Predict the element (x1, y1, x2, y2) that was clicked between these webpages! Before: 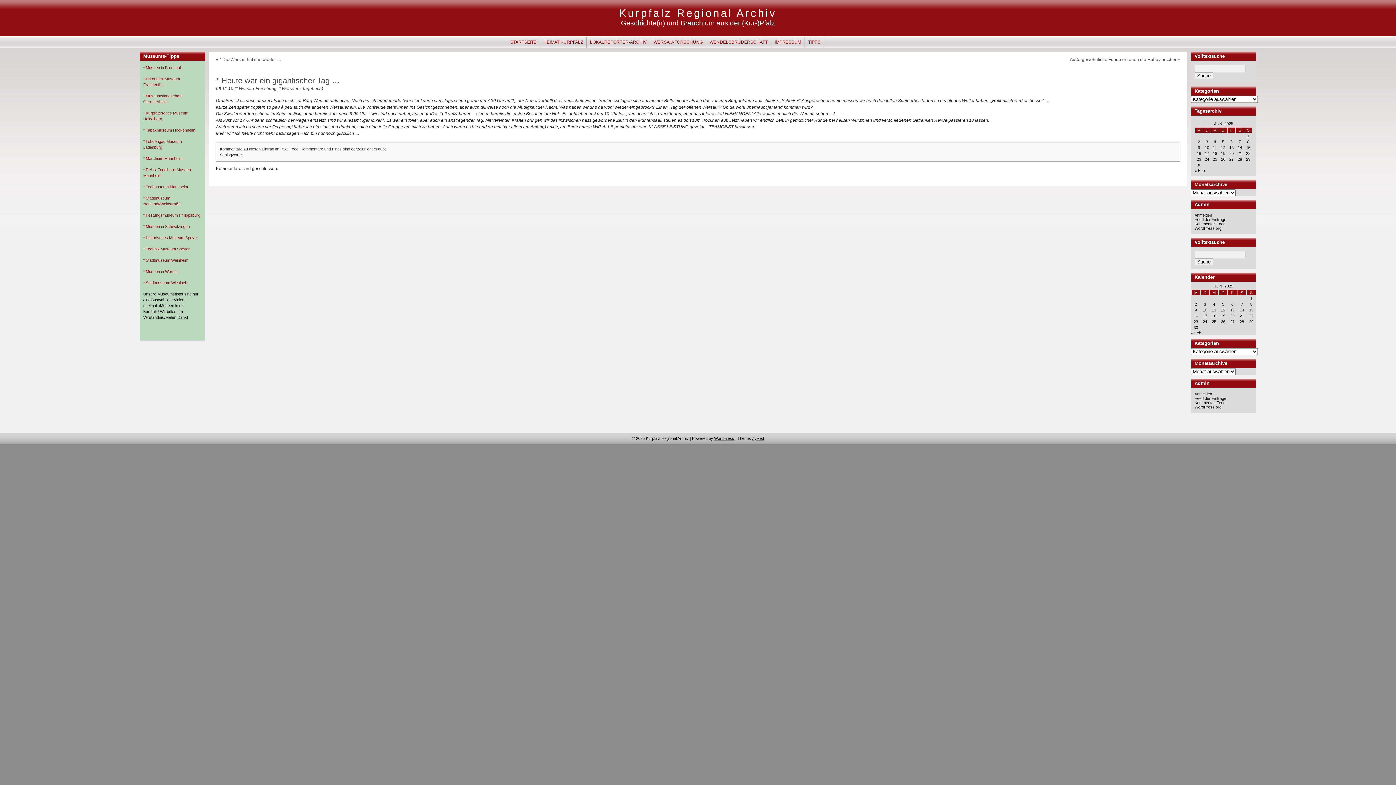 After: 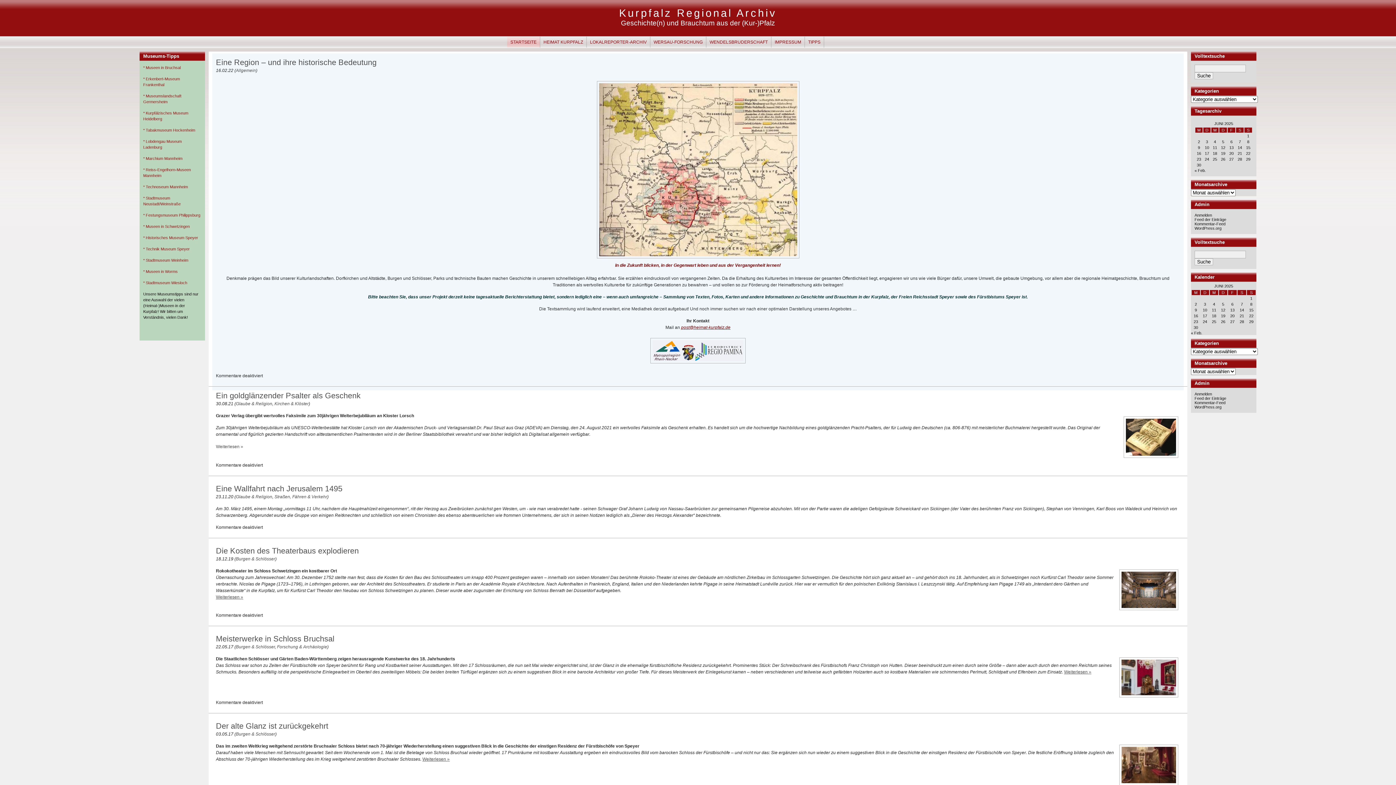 Action: label: Kurpfalz Regional Archiv bbox: (619, 7, 777, 18)